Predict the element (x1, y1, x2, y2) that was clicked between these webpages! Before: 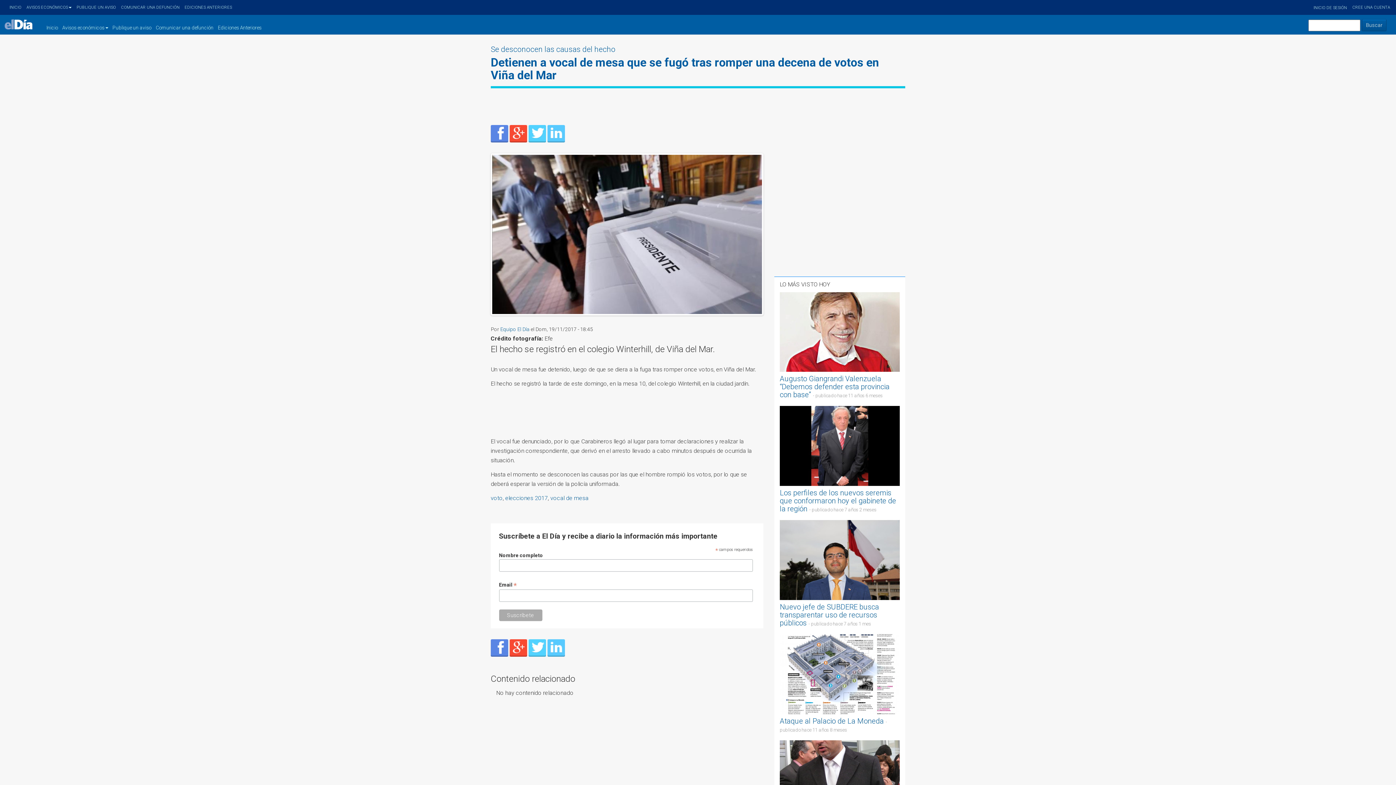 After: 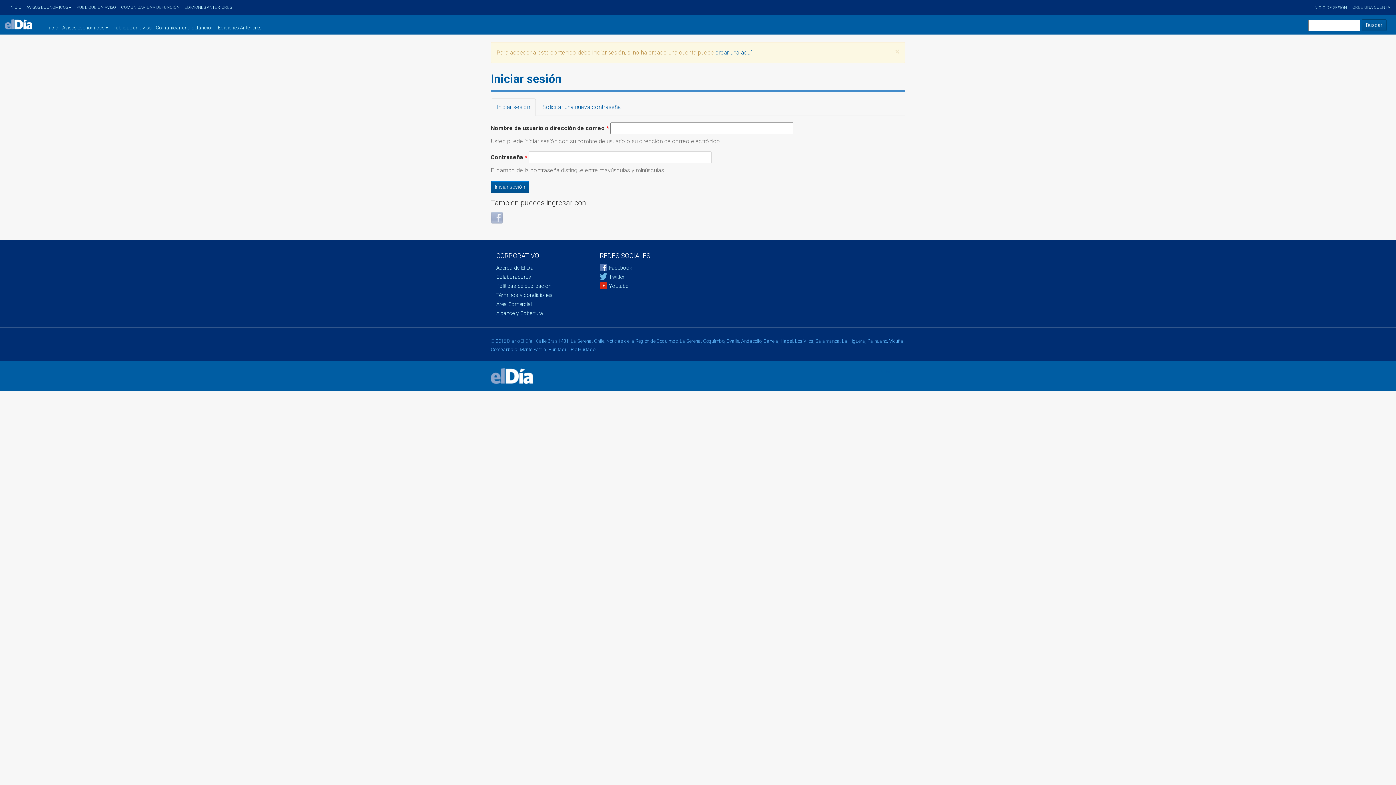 Action: label: CREE UNA CUENTA bbox: (1350, 0, 1392, 14)